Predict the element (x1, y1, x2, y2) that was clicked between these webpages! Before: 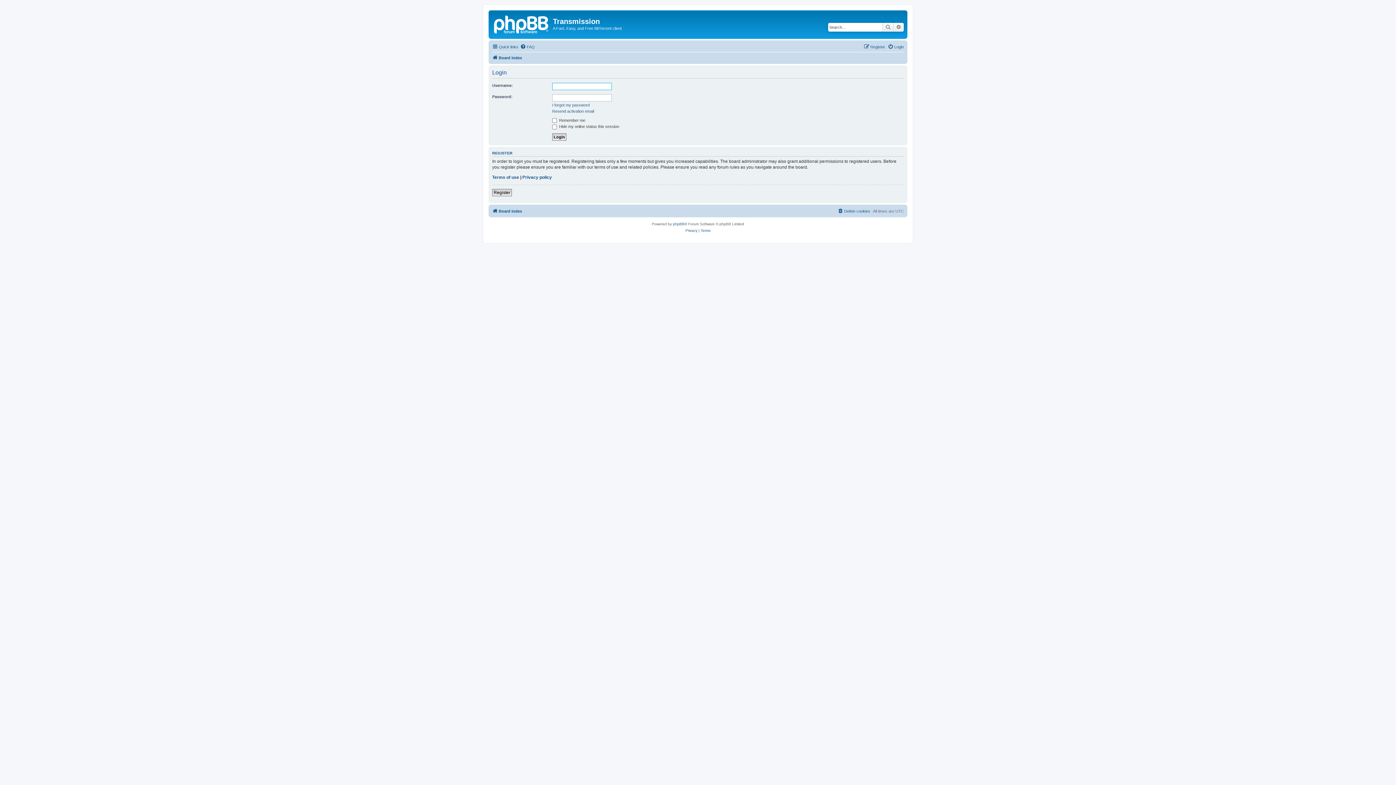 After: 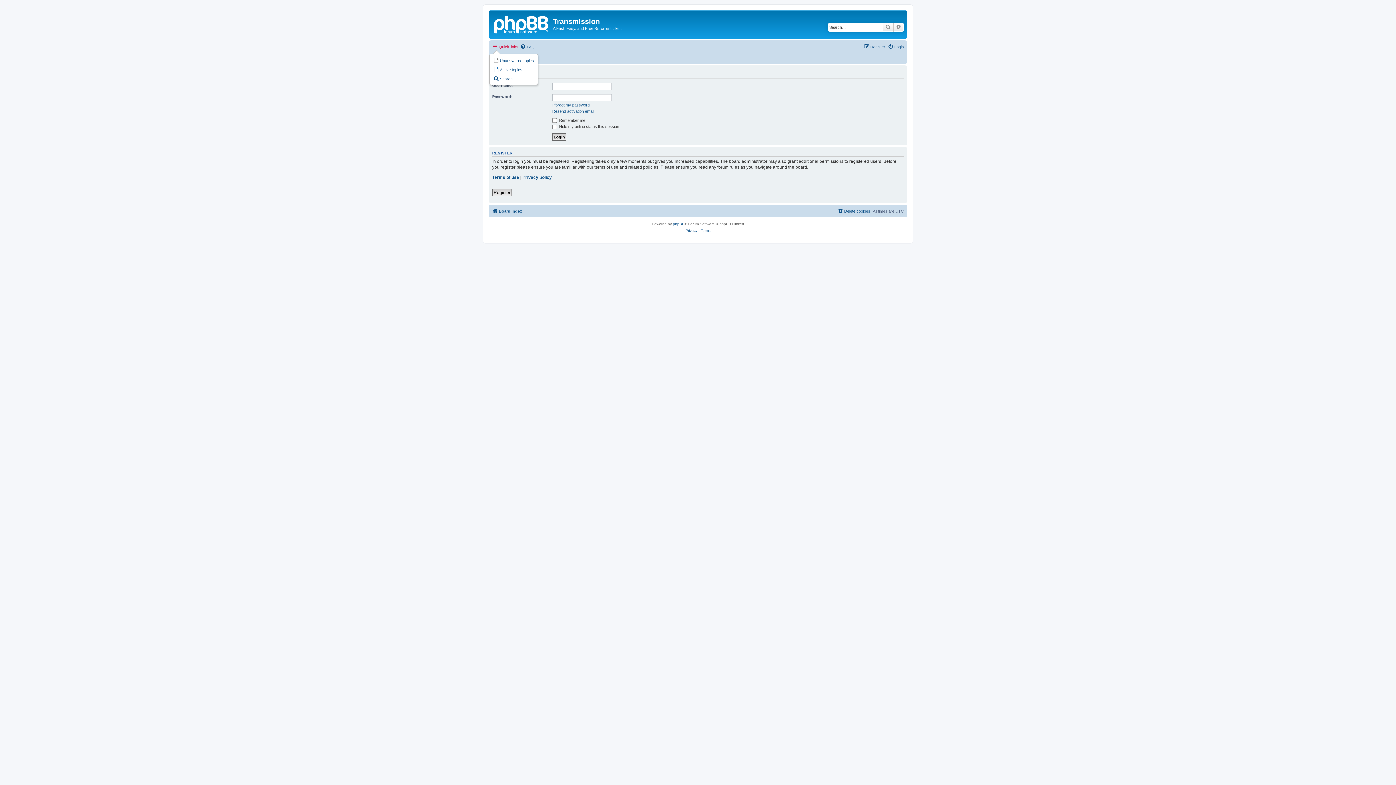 Action: label: Quick links bbox: (492, 42, 518, 51)